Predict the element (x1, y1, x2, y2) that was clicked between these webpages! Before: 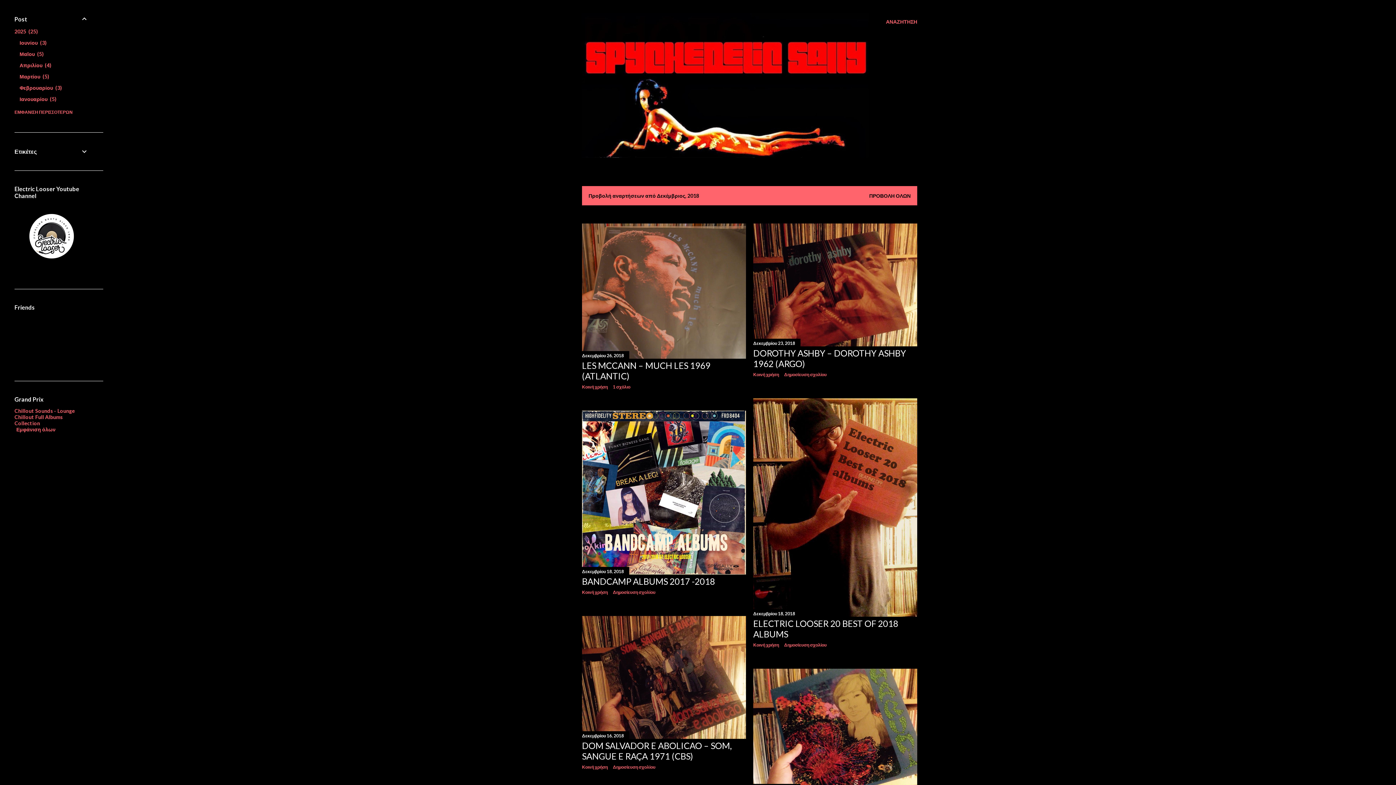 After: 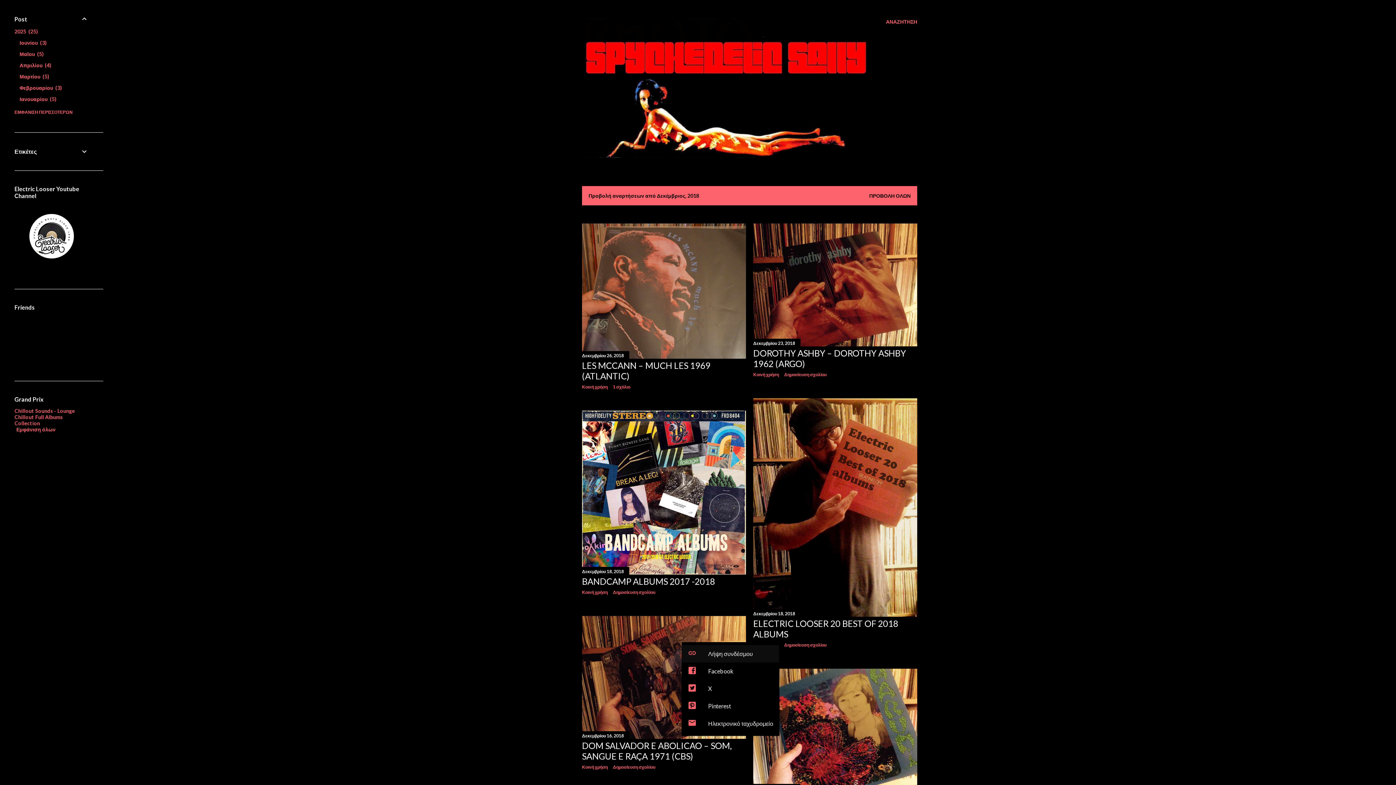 Action: bbox: (753, 642, 779, 648) label: Κοινή χρήση